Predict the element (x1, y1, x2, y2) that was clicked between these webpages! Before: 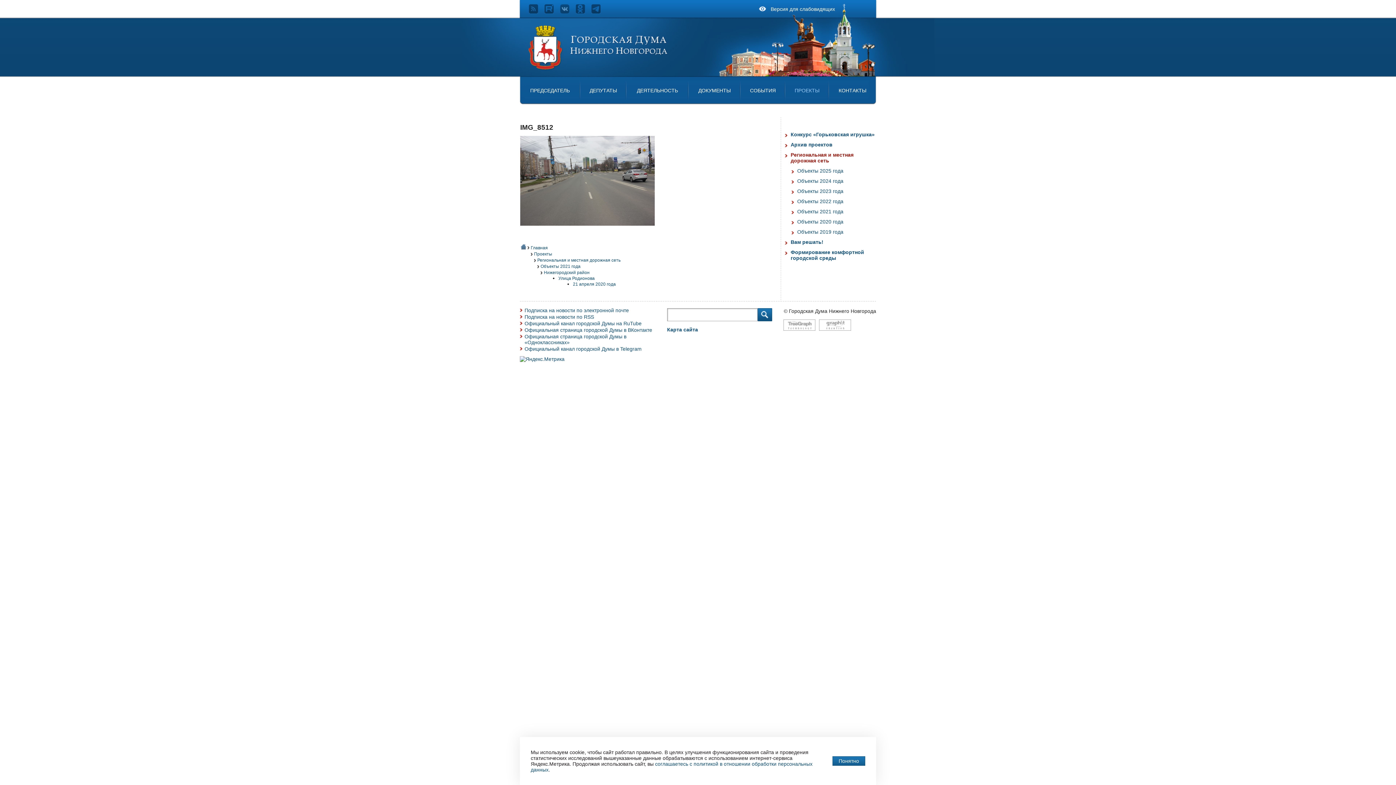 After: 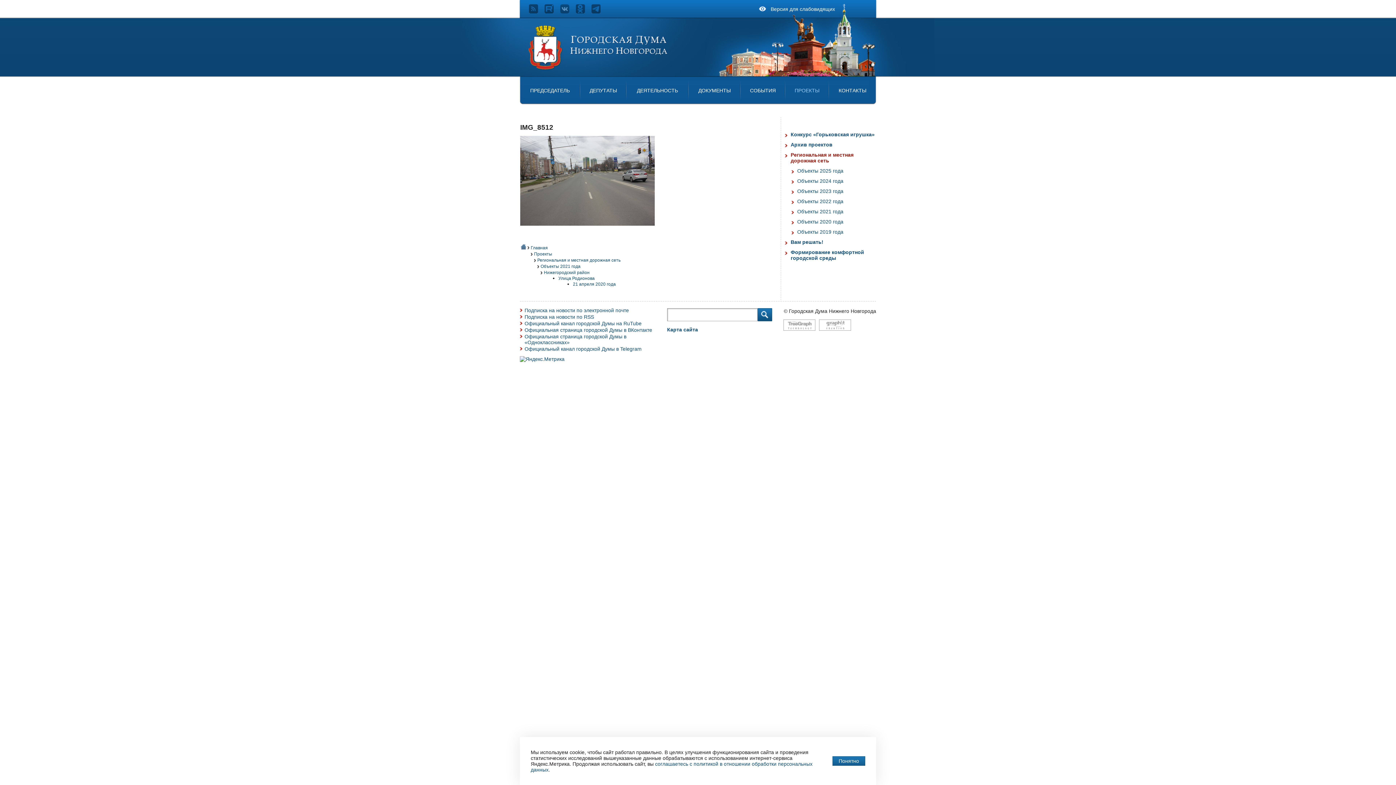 Action: bbox: (576, 8, 591, 14)